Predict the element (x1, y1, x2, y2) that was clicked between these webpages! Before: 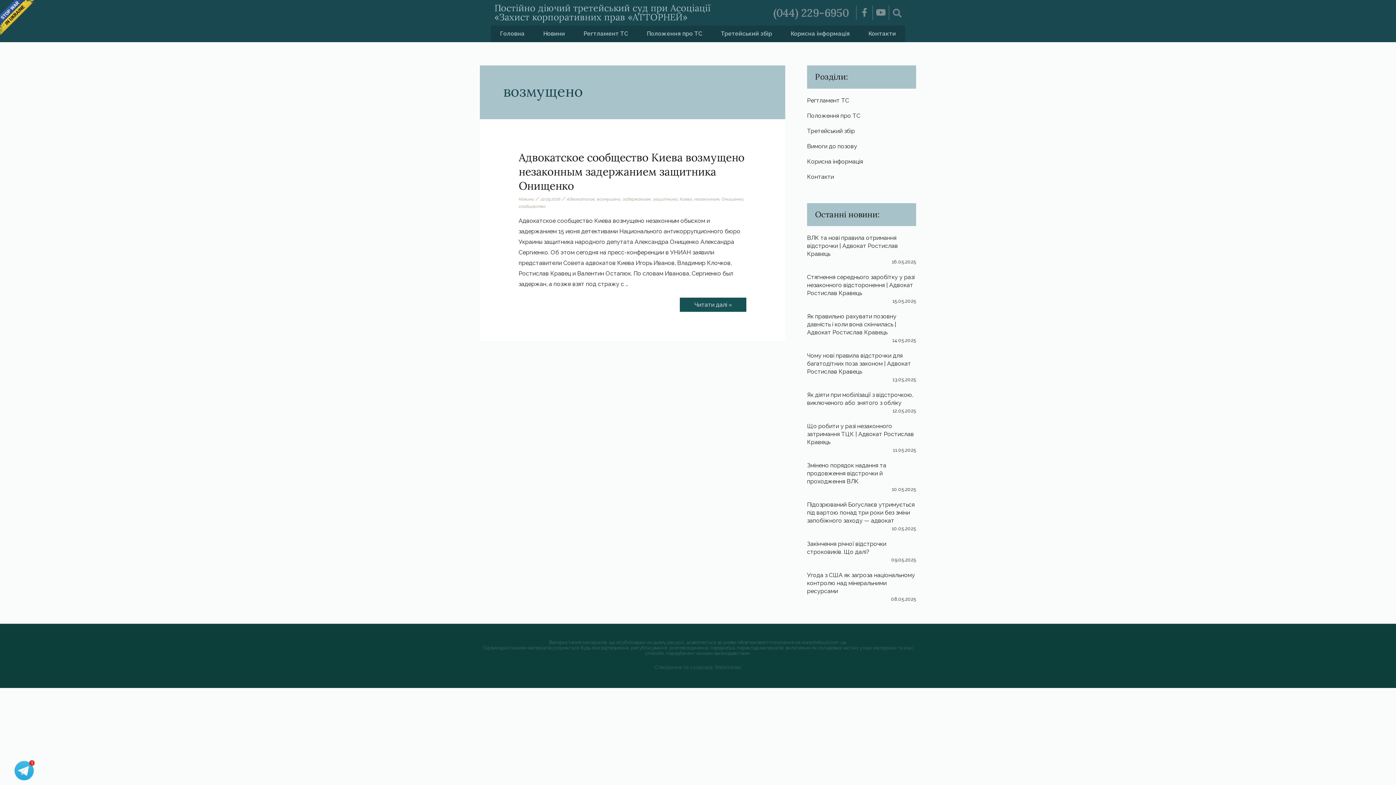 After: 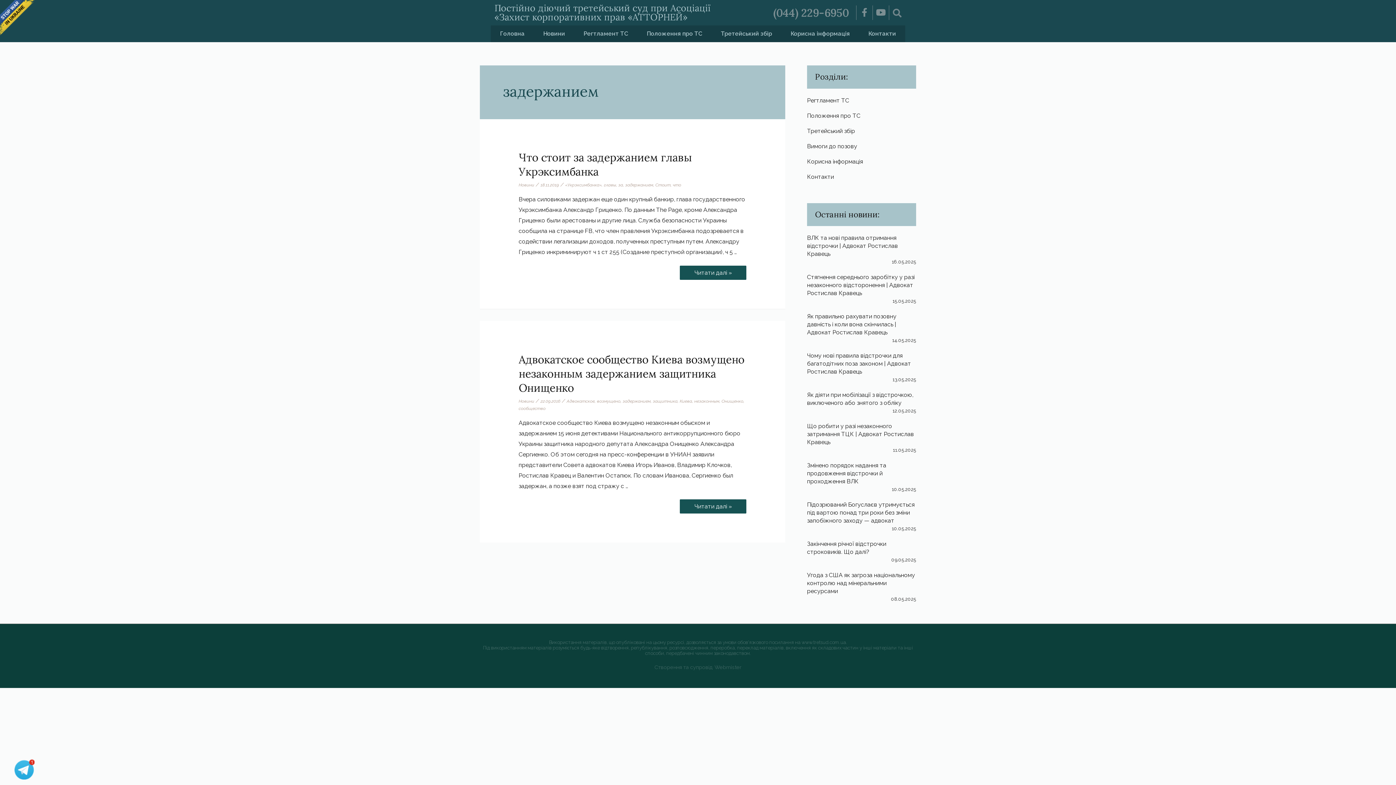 Action: bbox: (622, 196, 650, 201) label: задержанием